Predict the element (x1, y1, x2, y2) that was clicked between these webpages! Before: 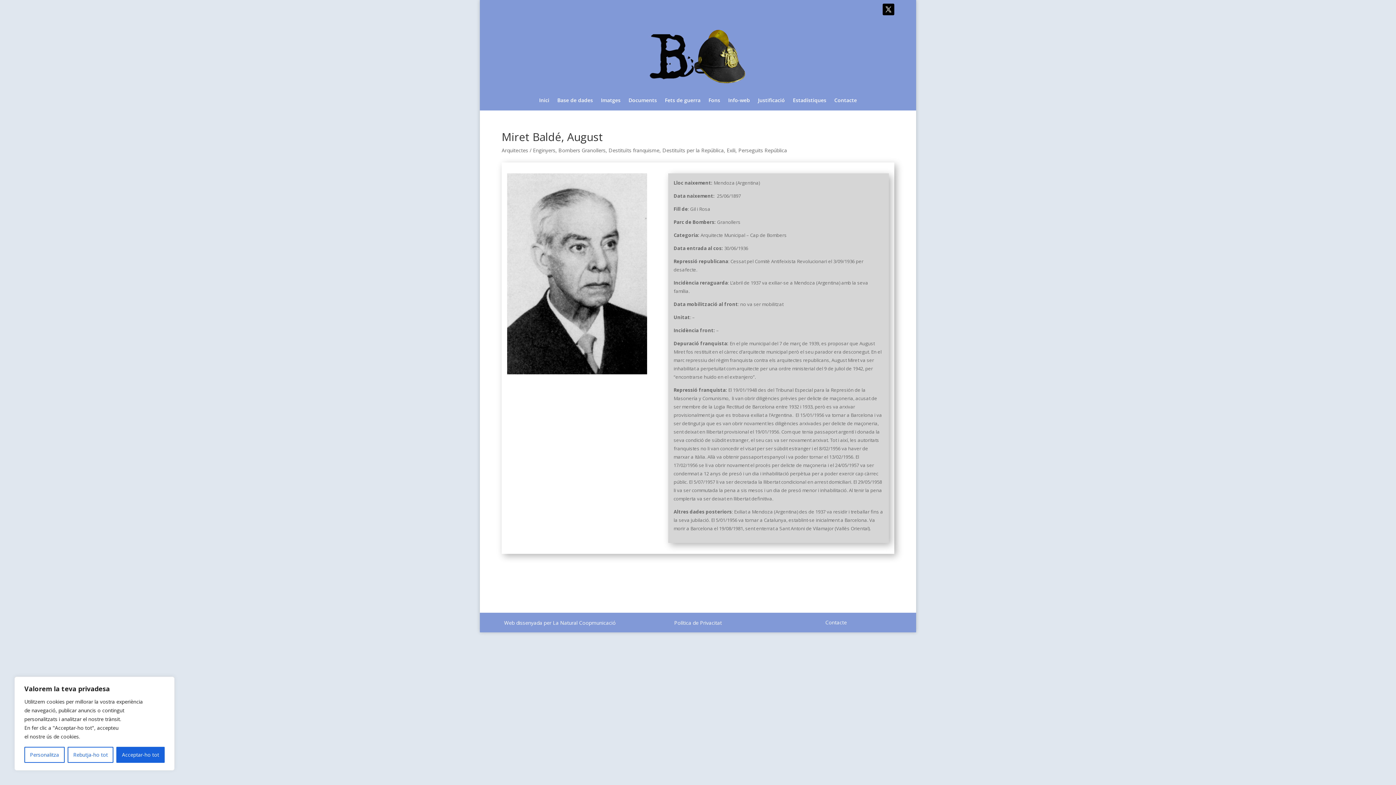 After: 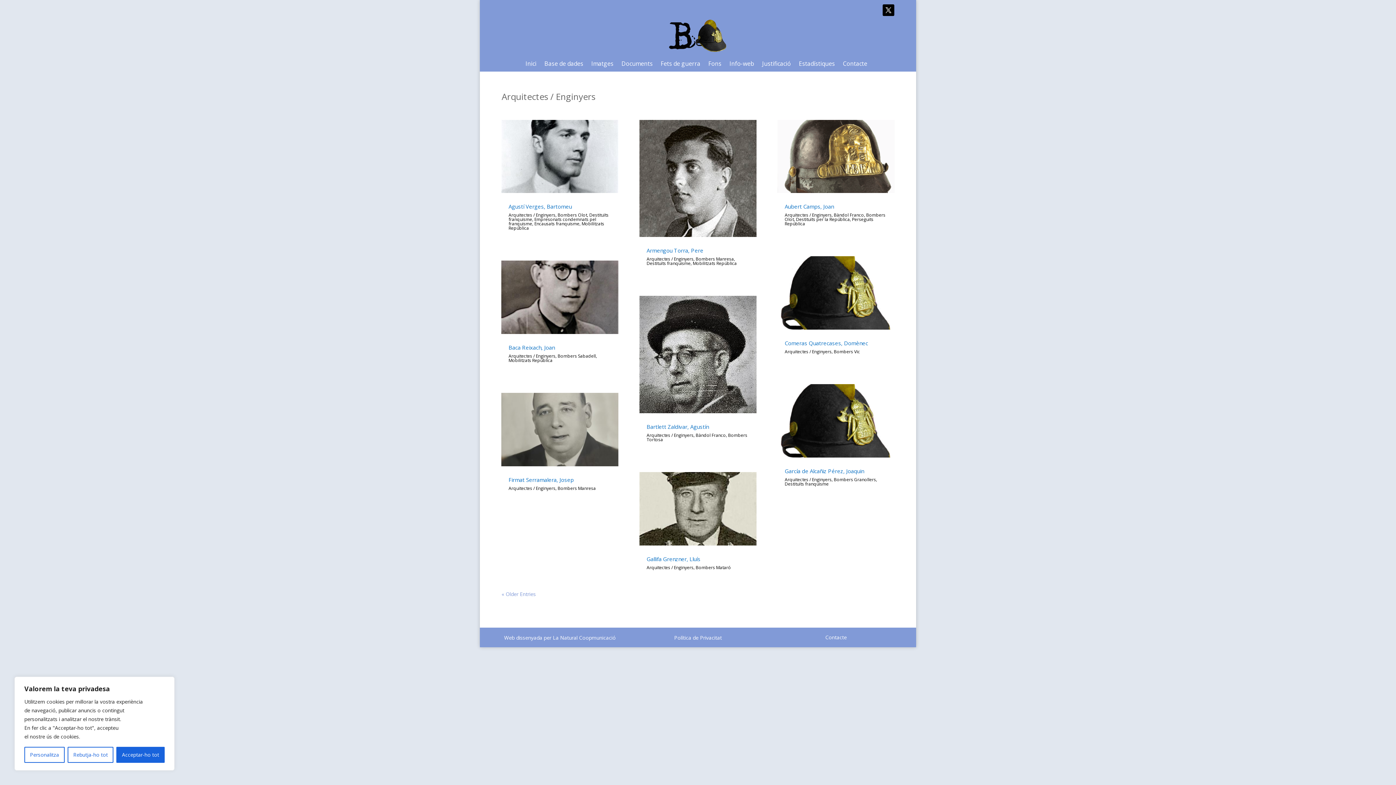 Action: label: Arquitectes / Enginyers bbox: (501, 146, 555, 153)